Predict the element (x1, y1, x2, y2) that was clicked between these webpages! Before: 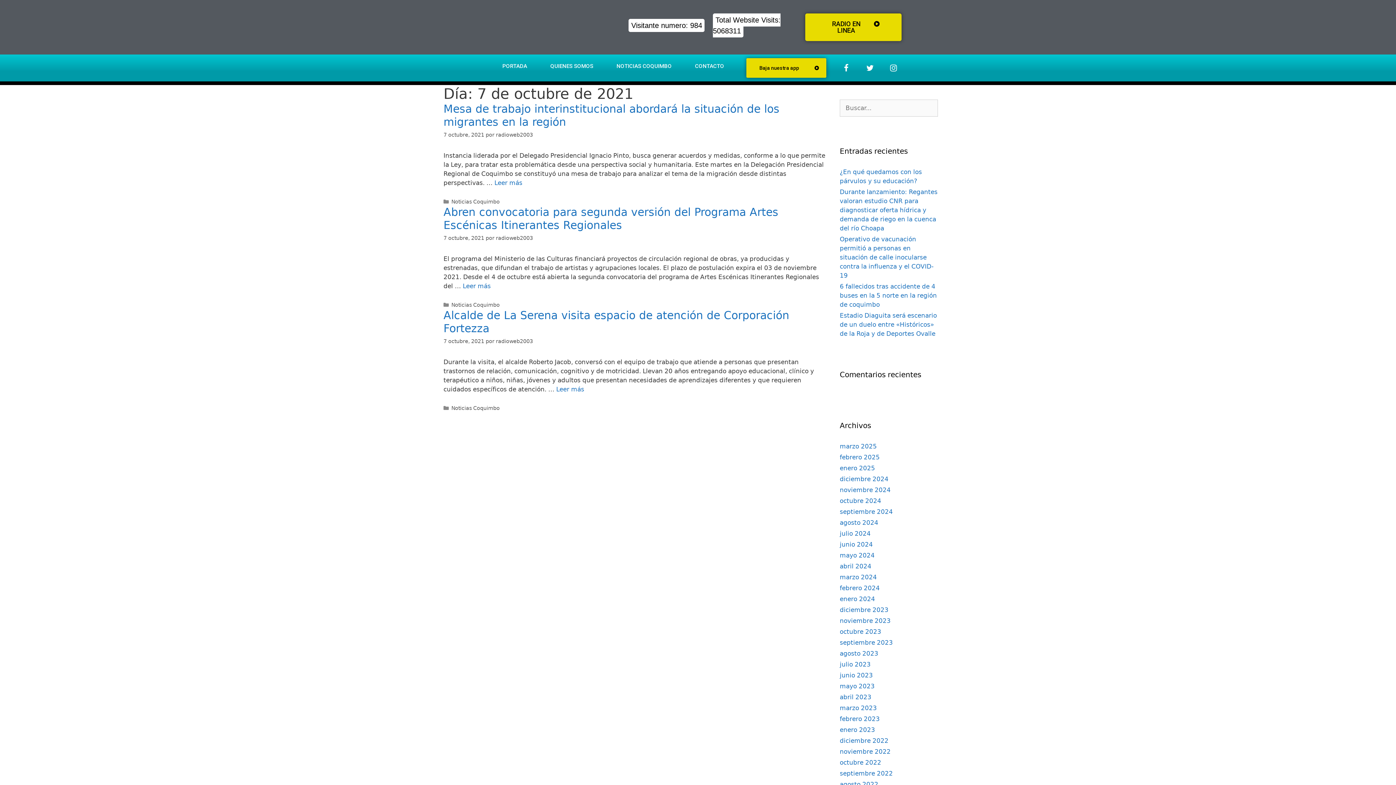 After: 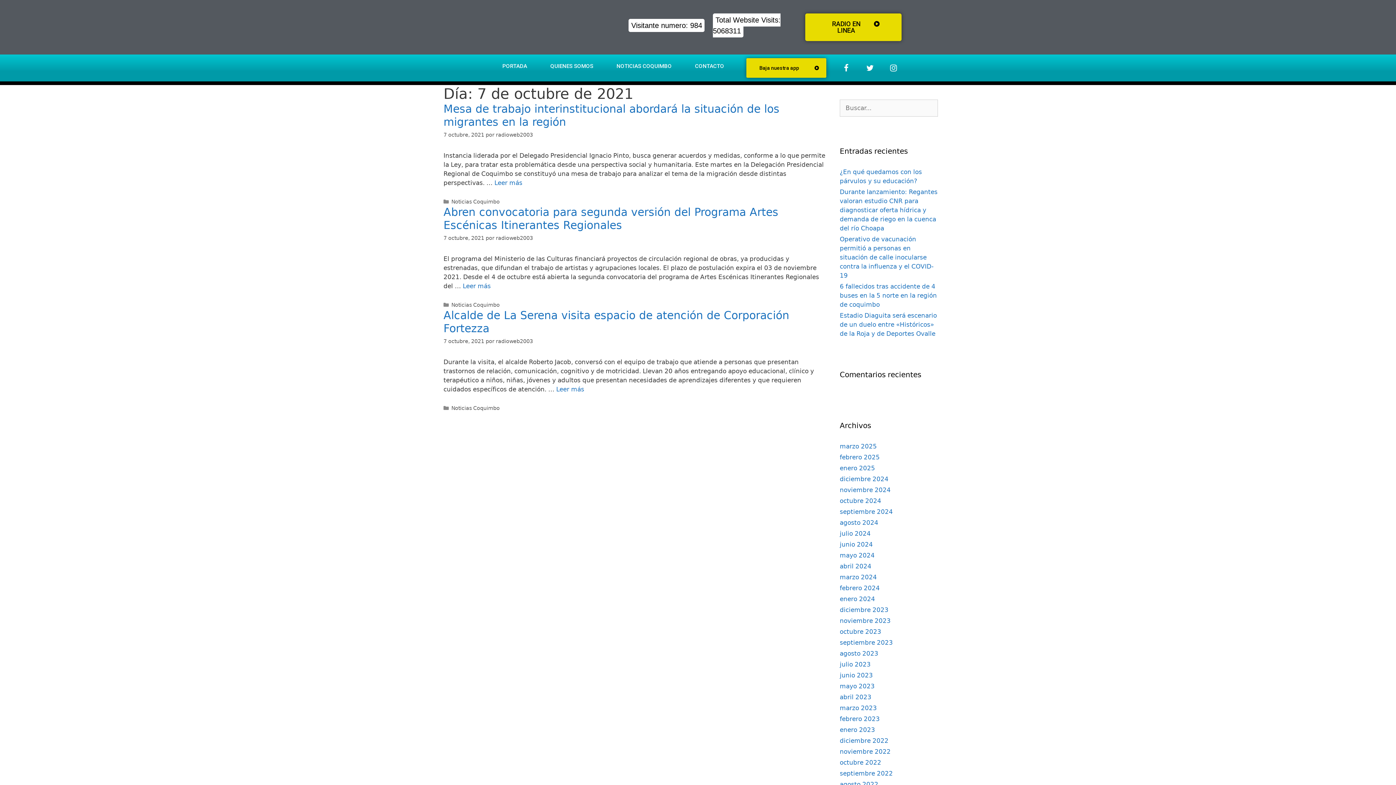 Action: label: RADIO EN LINEA bbox: (805, 13, 901, 41)